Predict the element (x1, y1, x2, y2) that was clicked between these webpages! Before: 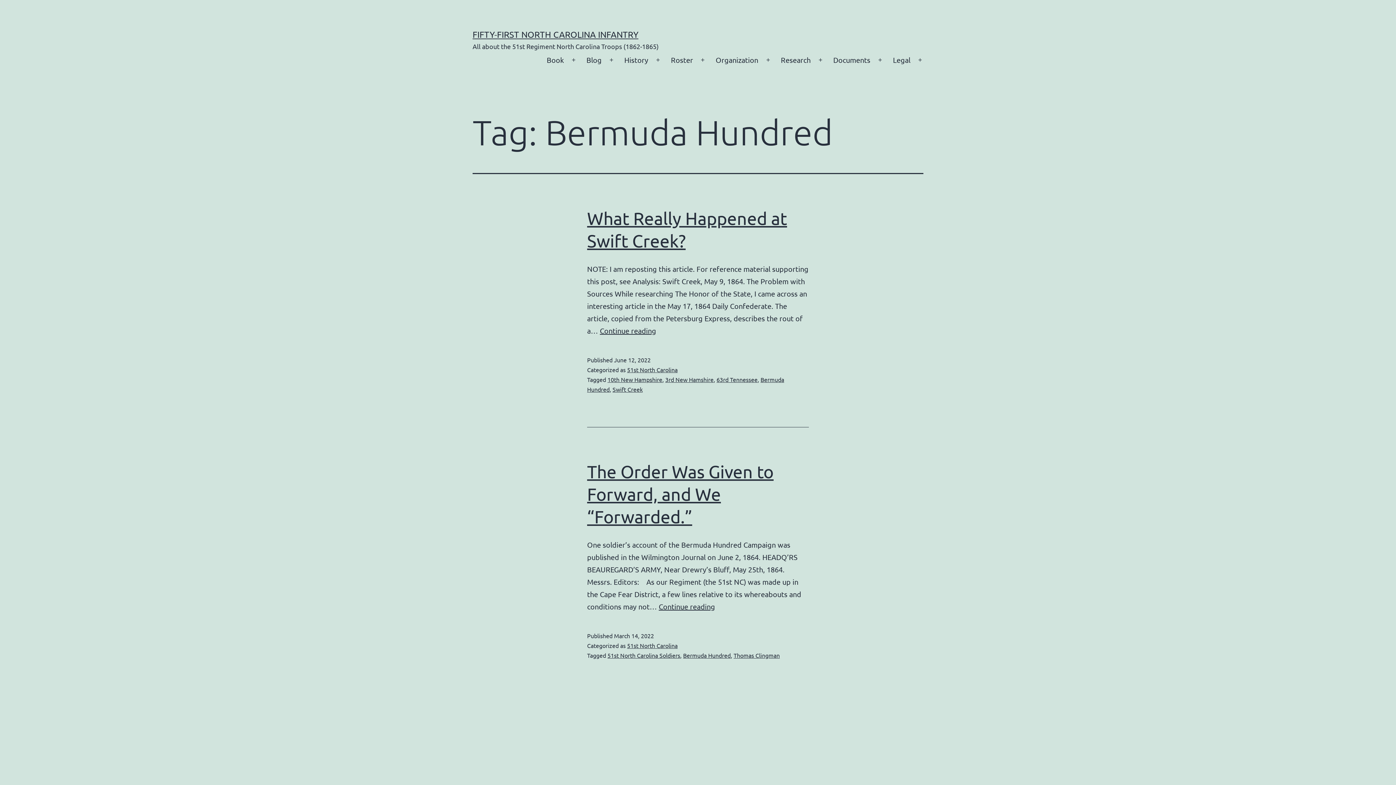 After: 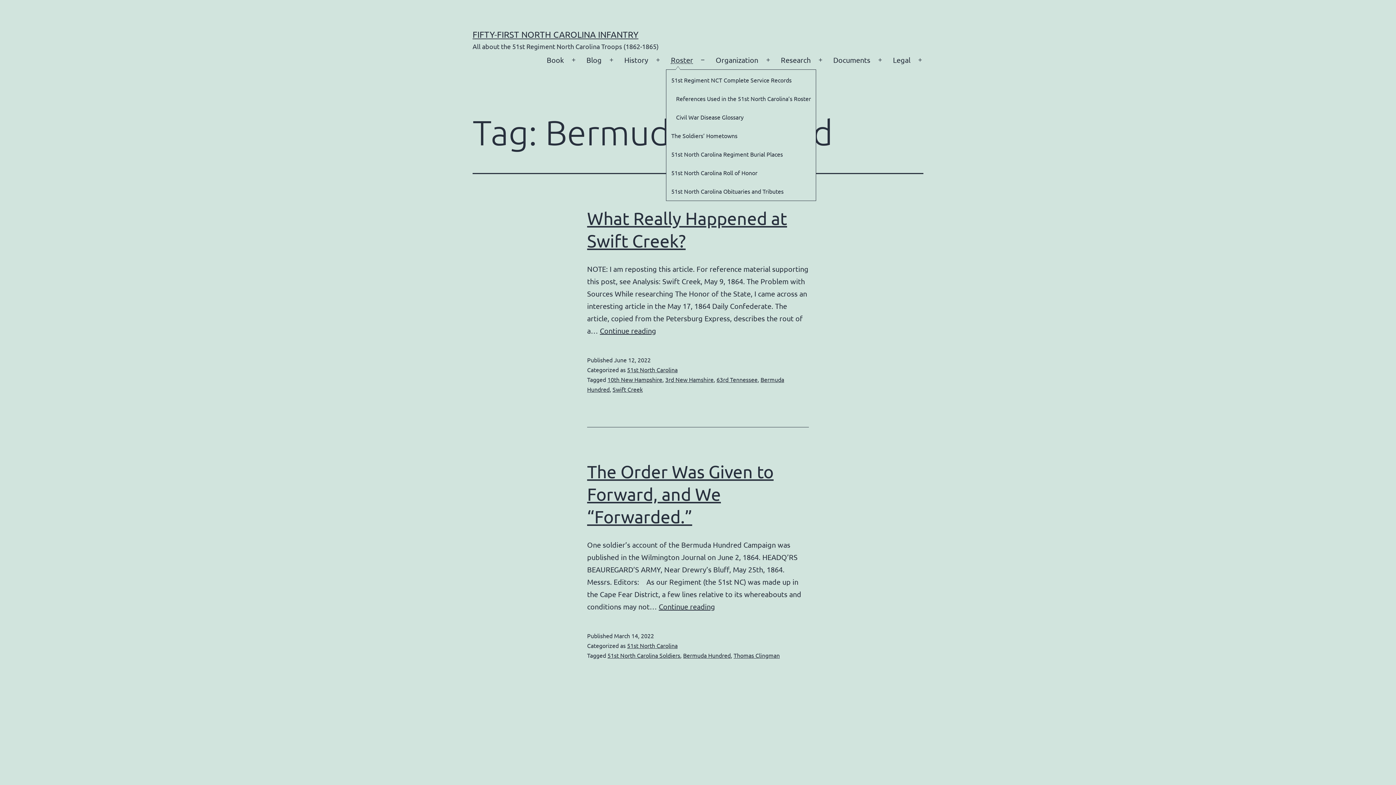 Action: label: Roster bbox: (666, 50, 698, 69)